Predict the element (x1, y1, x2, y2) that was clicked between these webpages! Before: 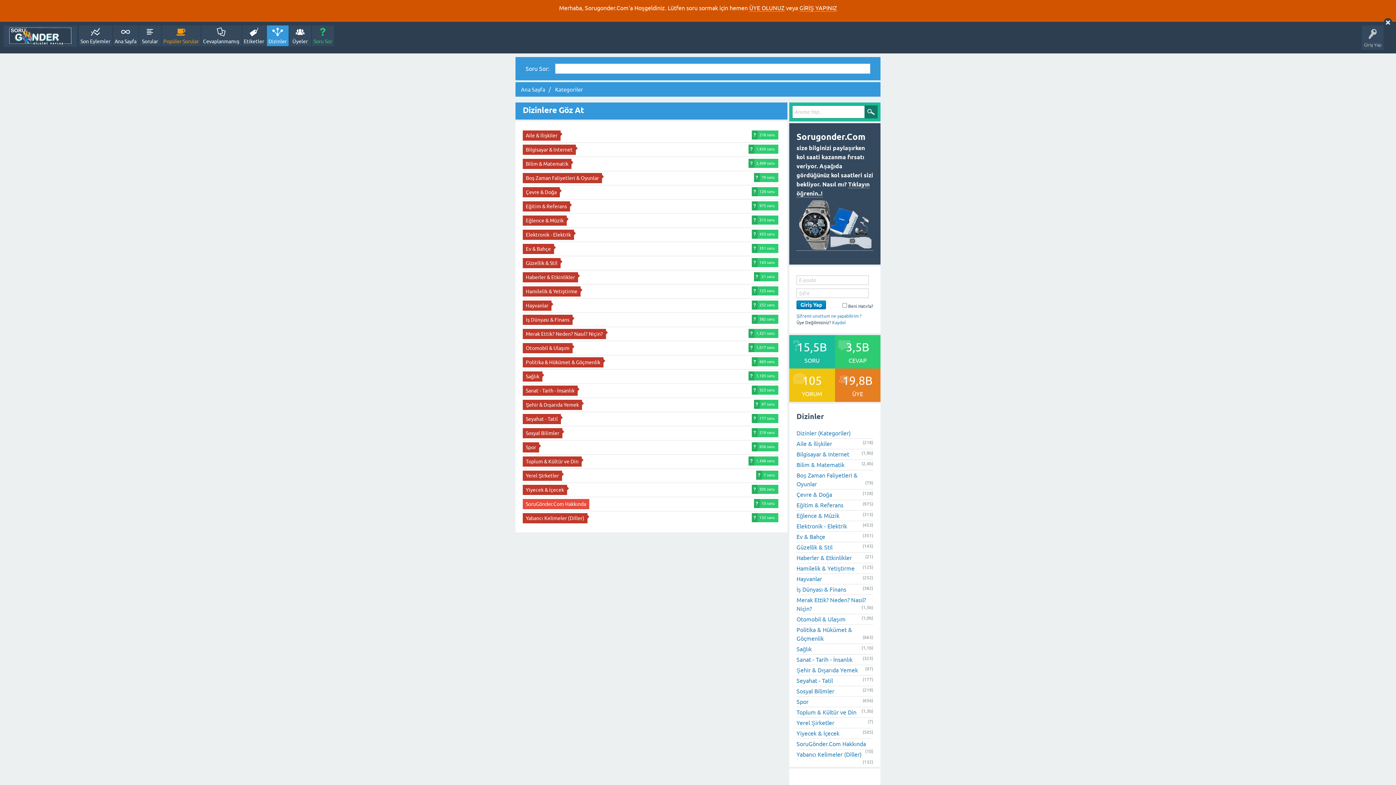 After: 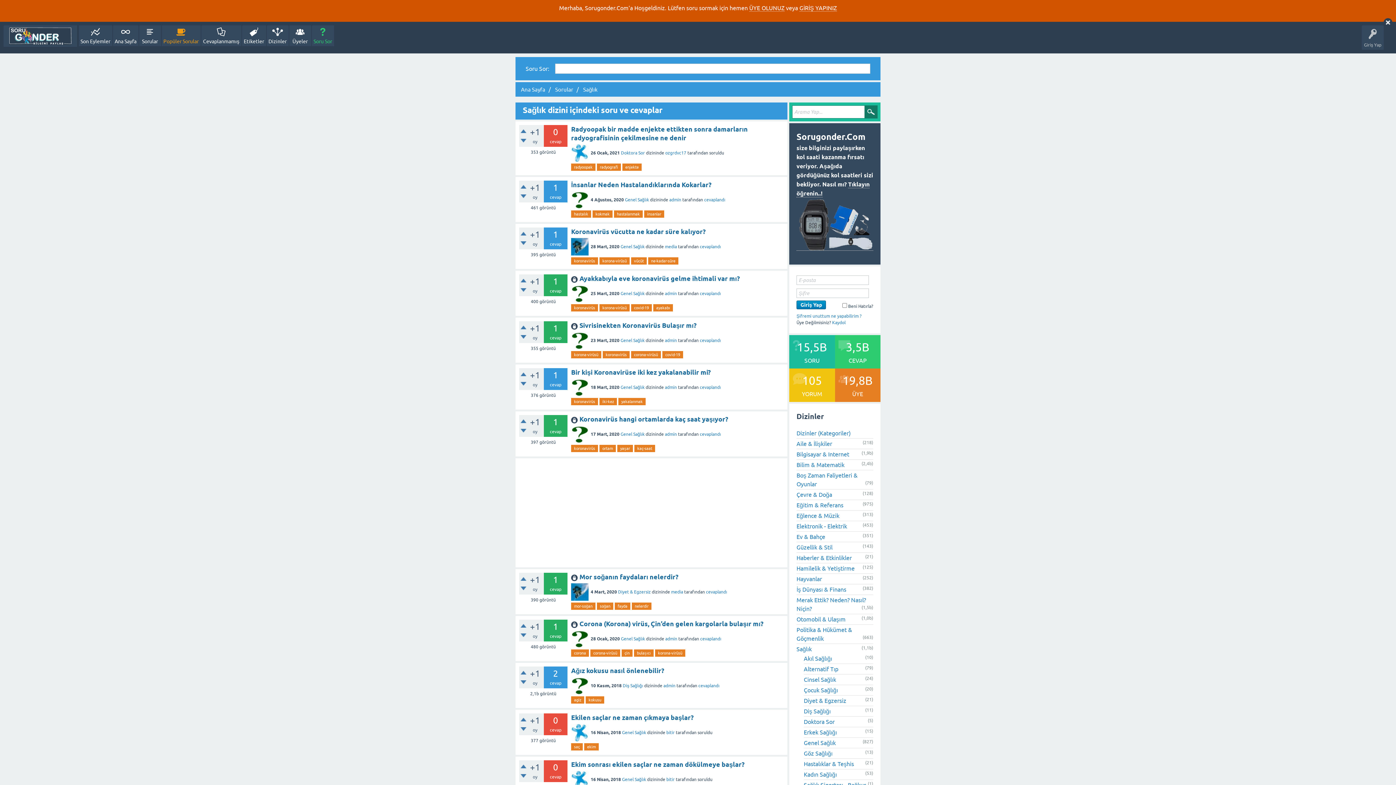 Action: bbox: (796, 646, 812, 652) label: Sağlık